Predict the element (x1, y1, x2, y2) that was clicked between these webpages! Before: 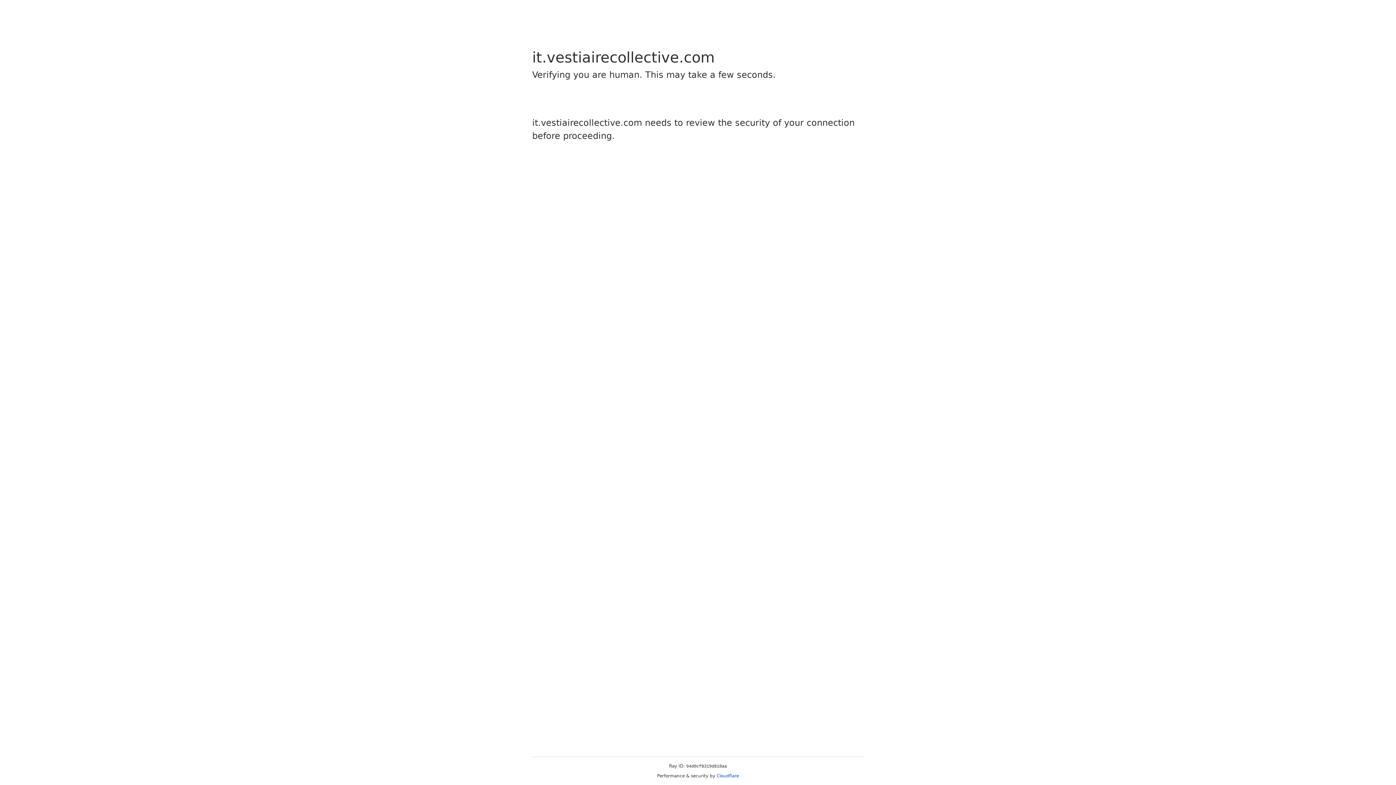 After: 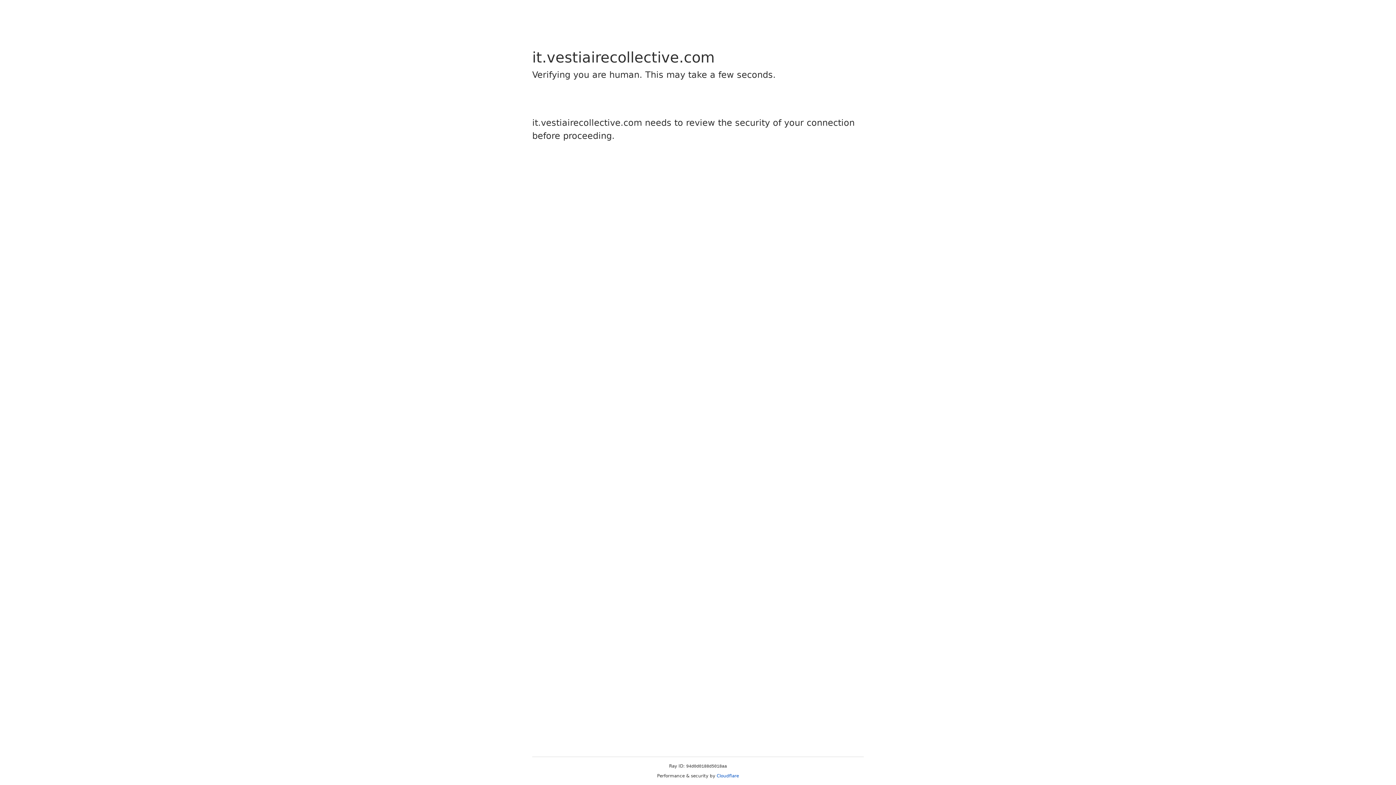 Action: bbox: (716, 773, 739, 778) label: Cloudflare